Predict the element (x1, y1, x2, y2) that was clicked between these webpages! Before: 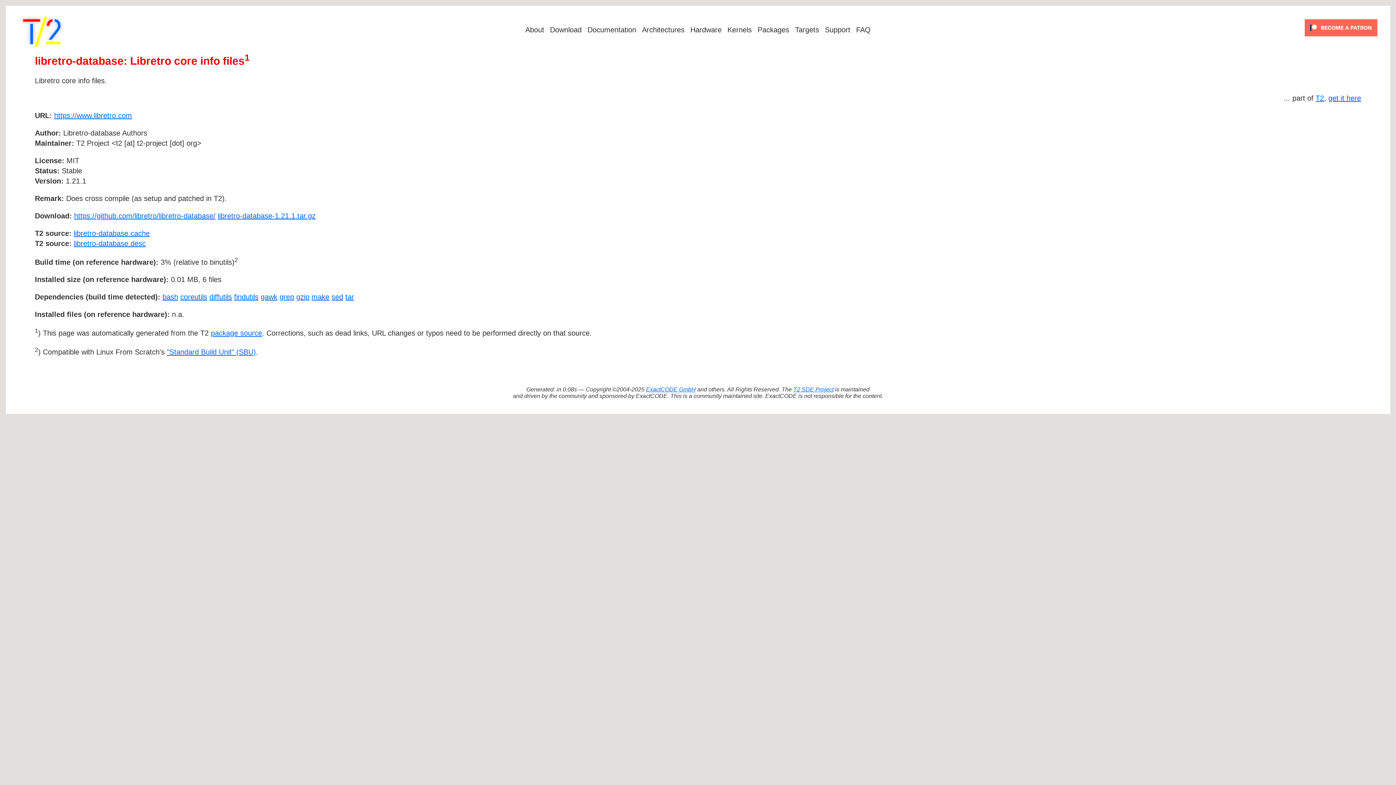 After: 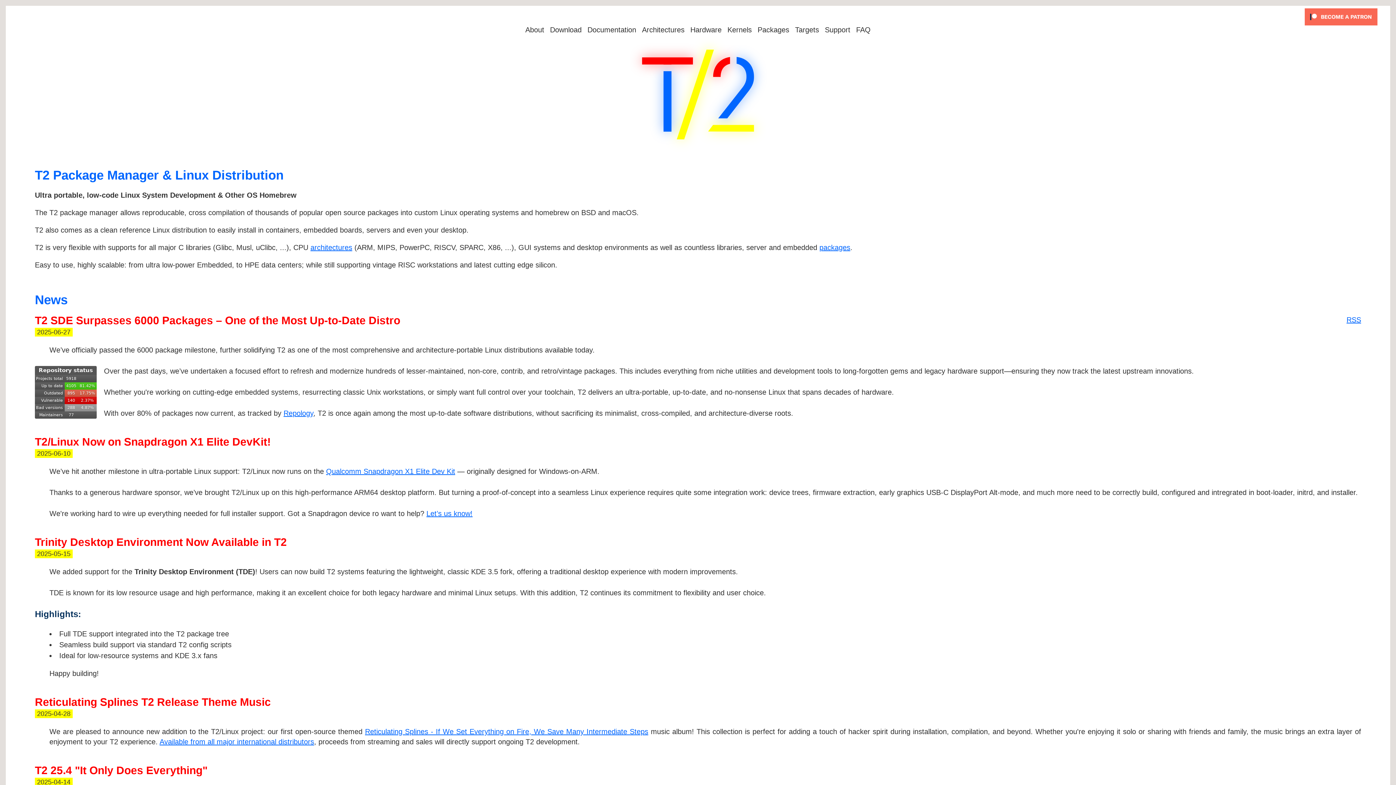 Action: bbox: (15, 9, 68, 54)